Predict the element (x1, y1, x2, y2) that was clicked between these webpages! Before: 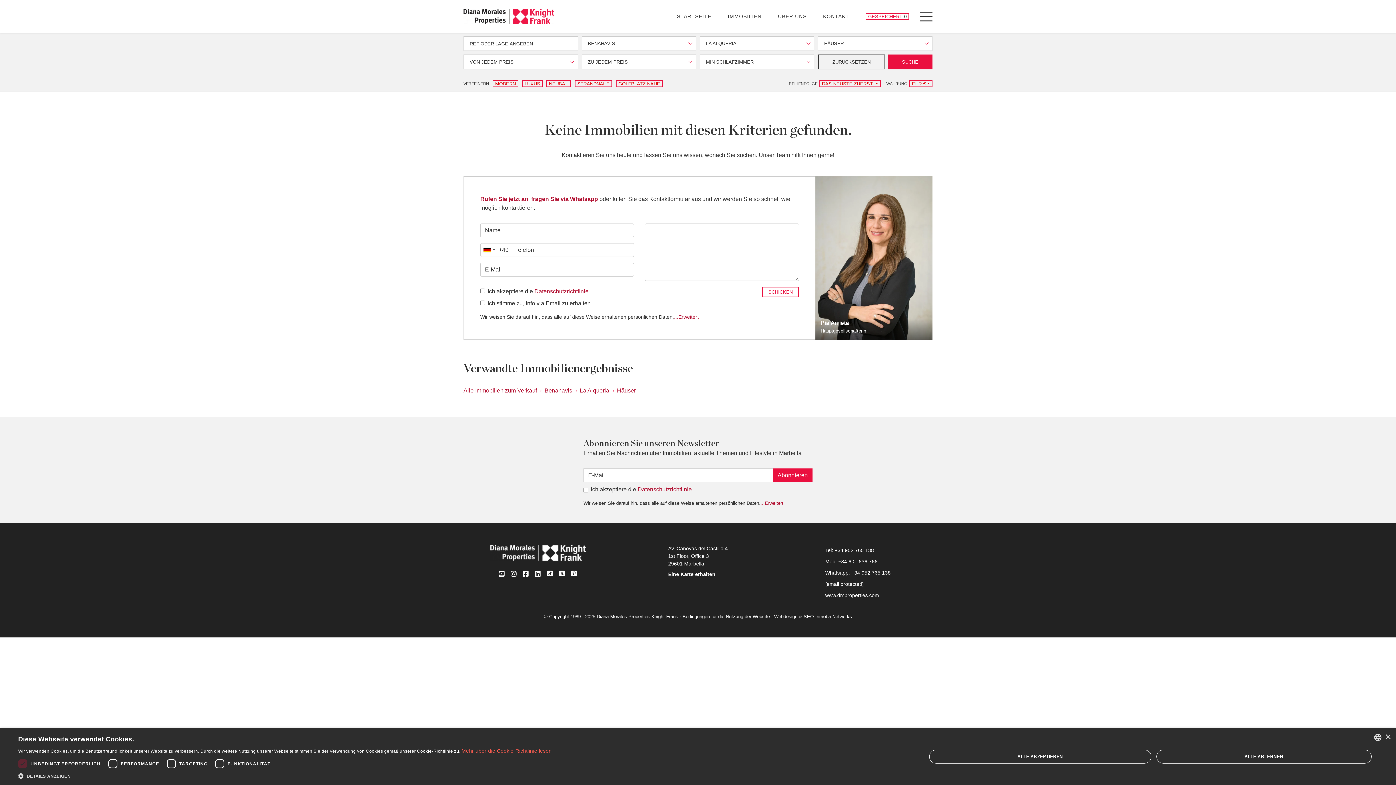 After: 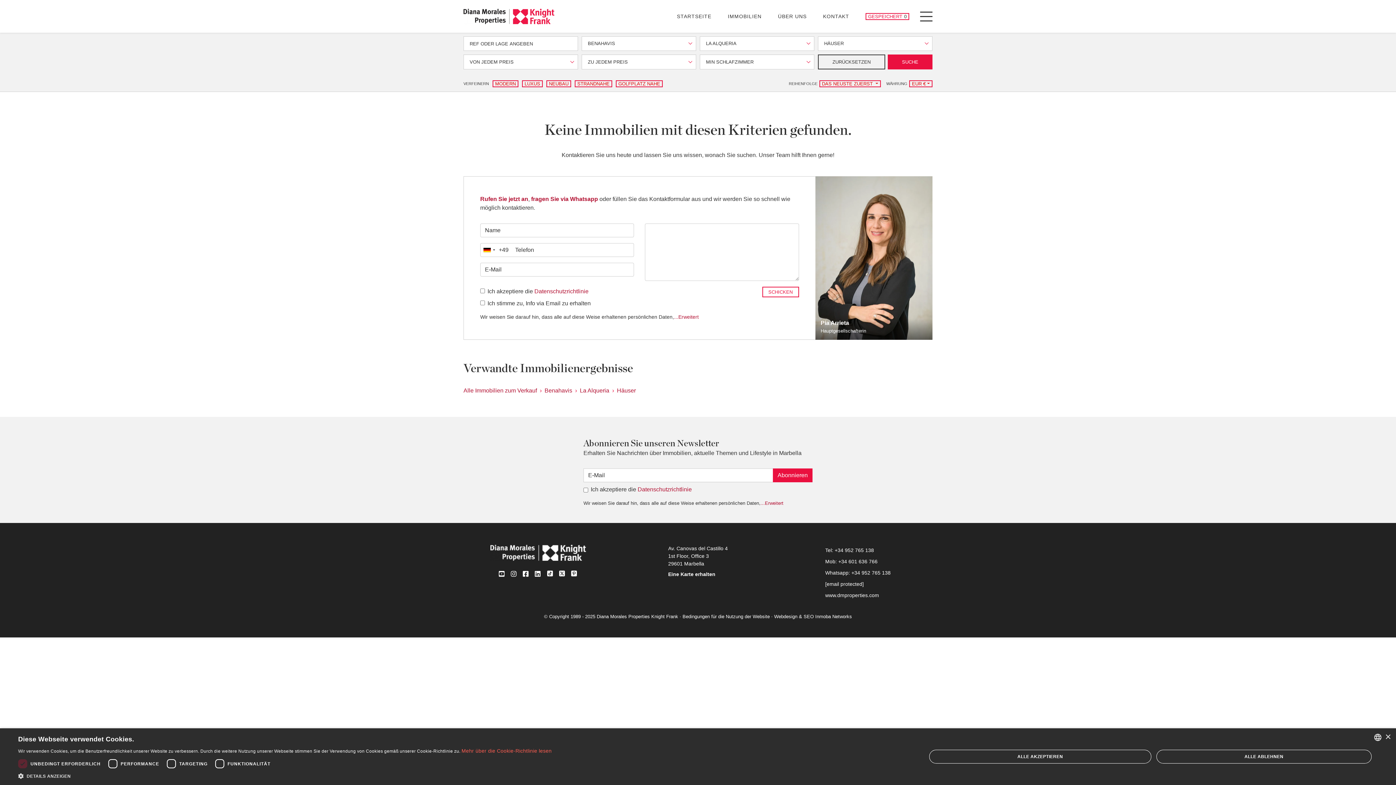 Action: bbox: (570, 570, 577, 576) label: Pinterest